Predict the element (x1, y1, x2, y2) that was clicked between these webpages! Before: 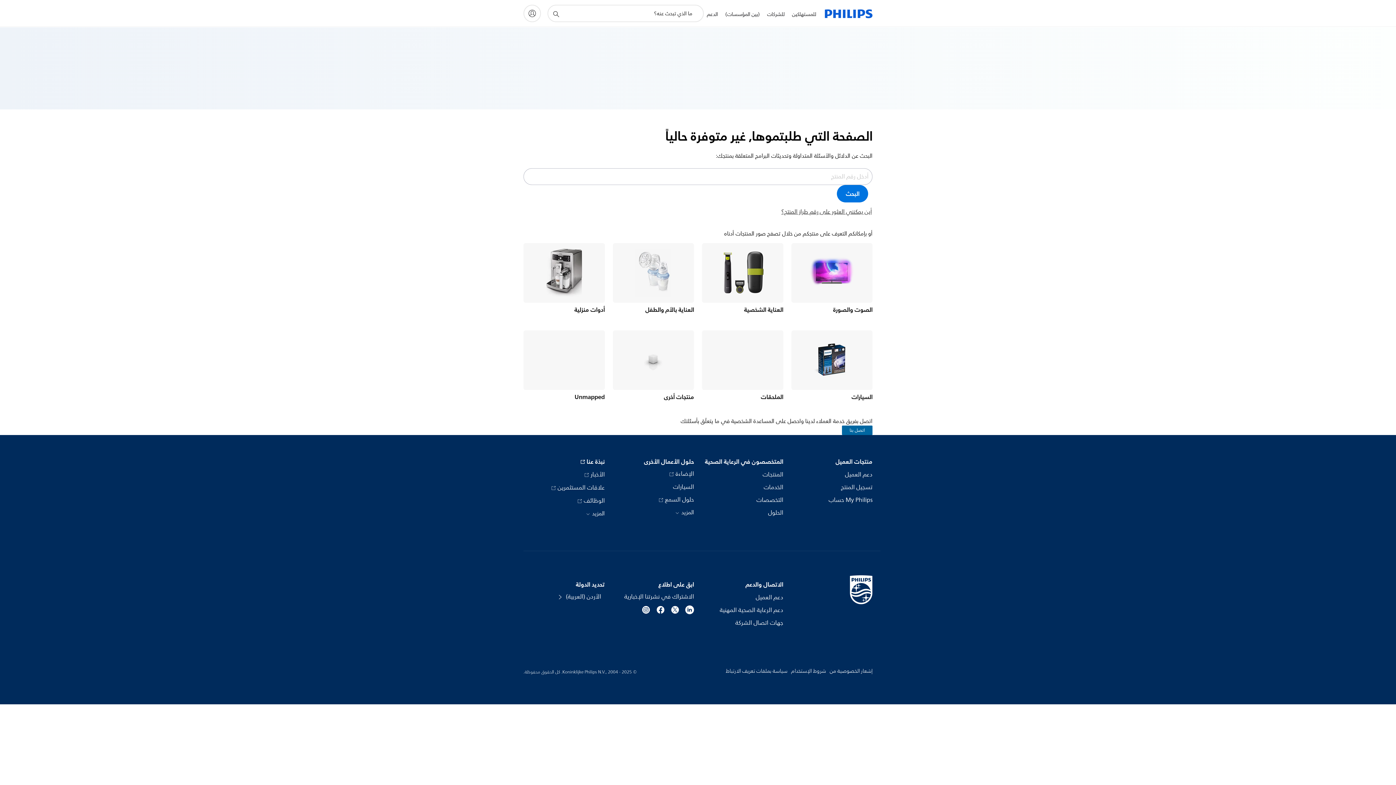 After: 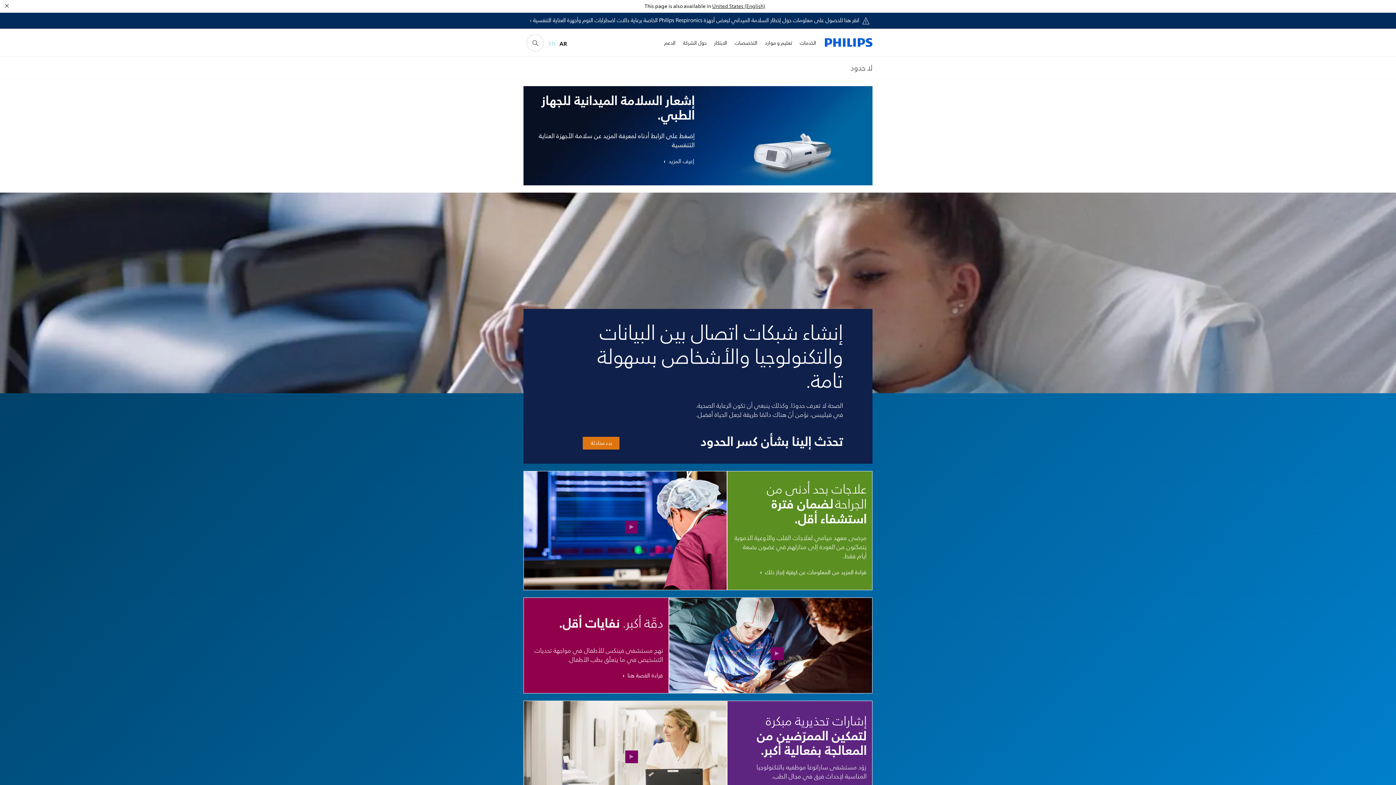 Action: bbox: (763, 1, 788, 27) label: للشركات